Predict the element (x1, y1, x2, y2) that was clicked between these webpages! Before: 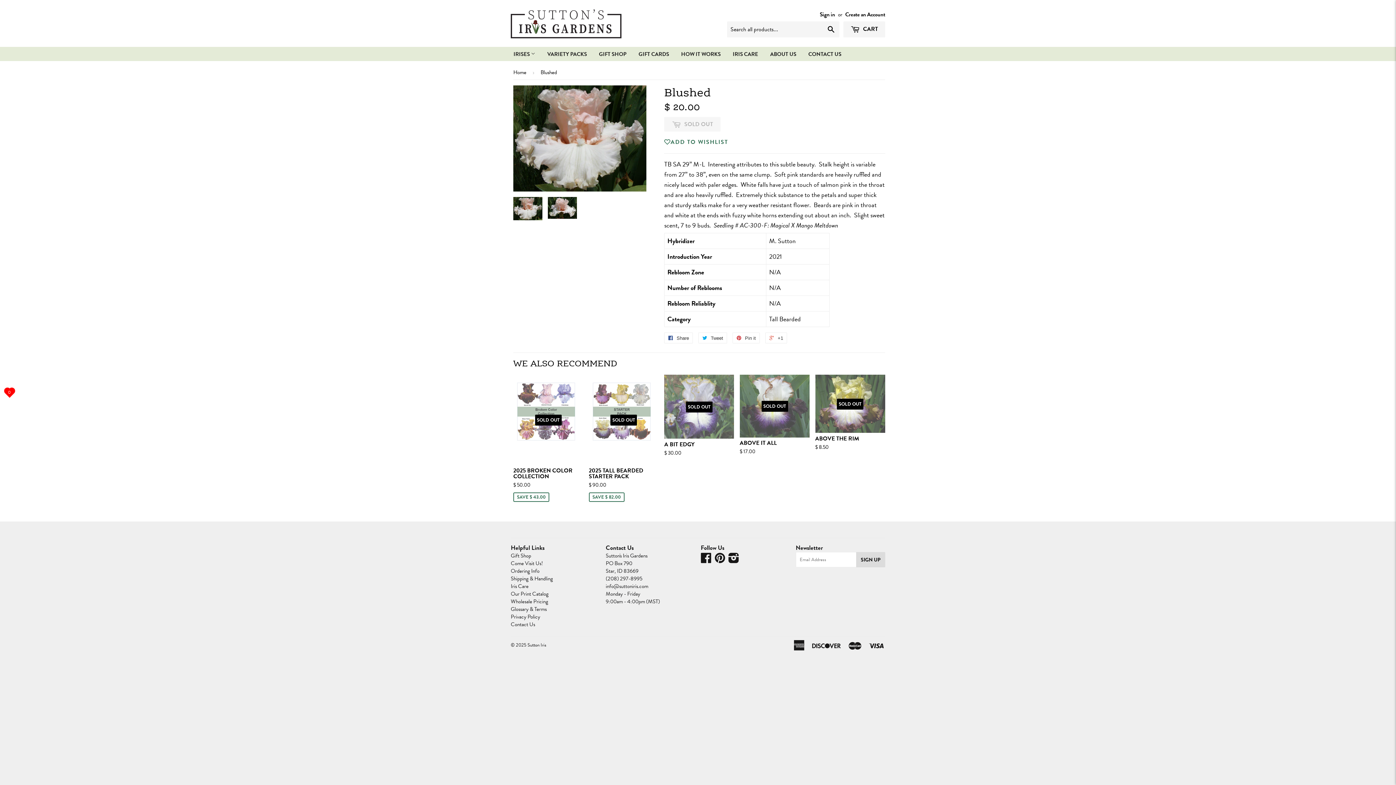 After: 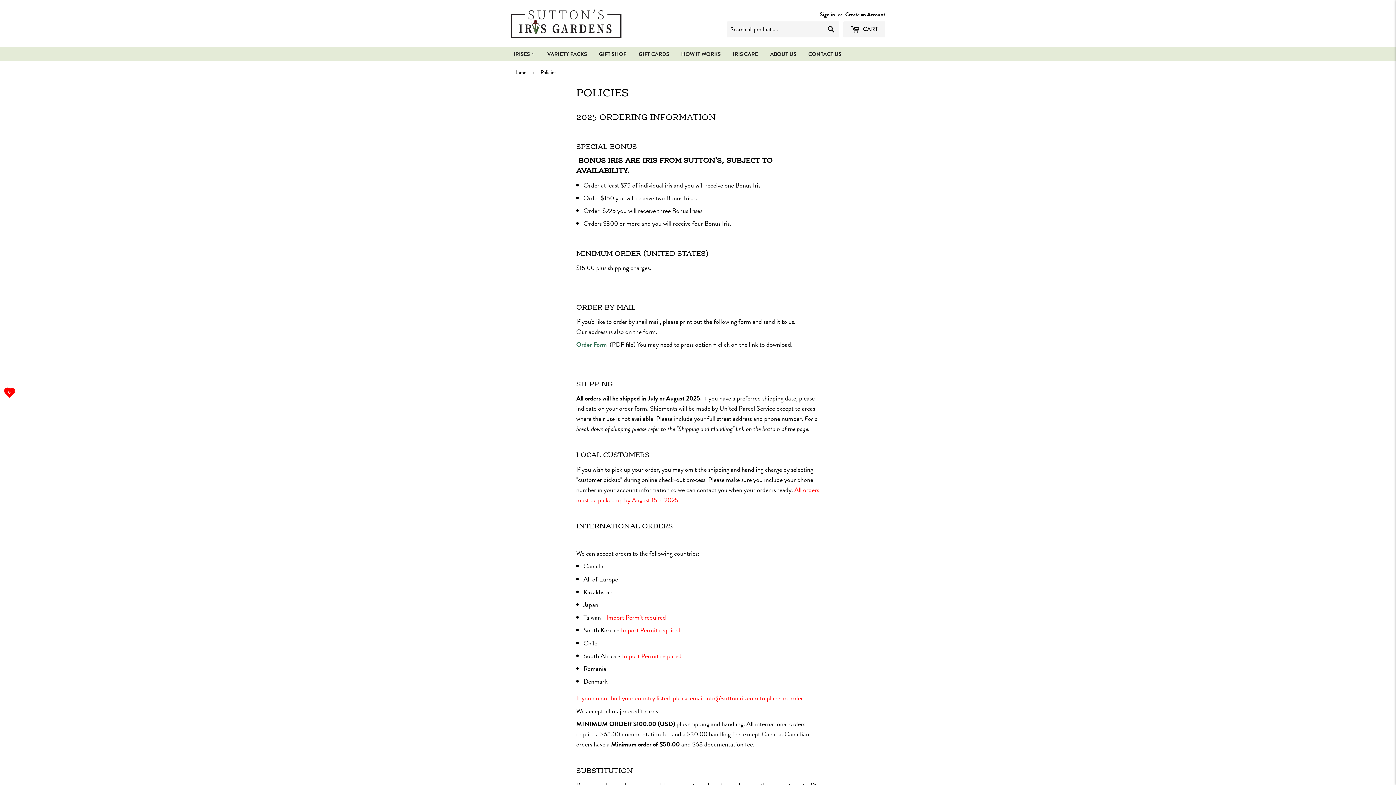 Action: label: Ordering Info bbox: (510, 567, 539, 575)